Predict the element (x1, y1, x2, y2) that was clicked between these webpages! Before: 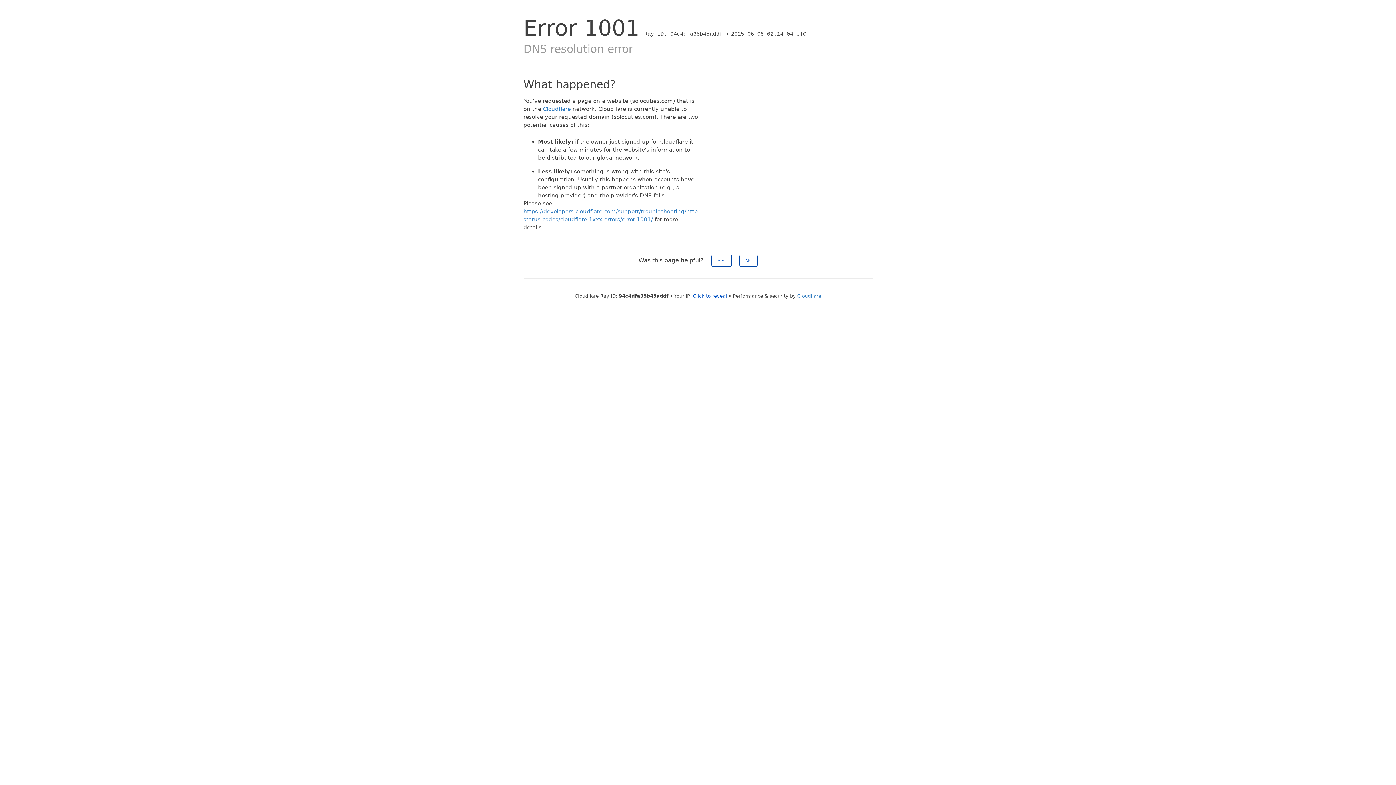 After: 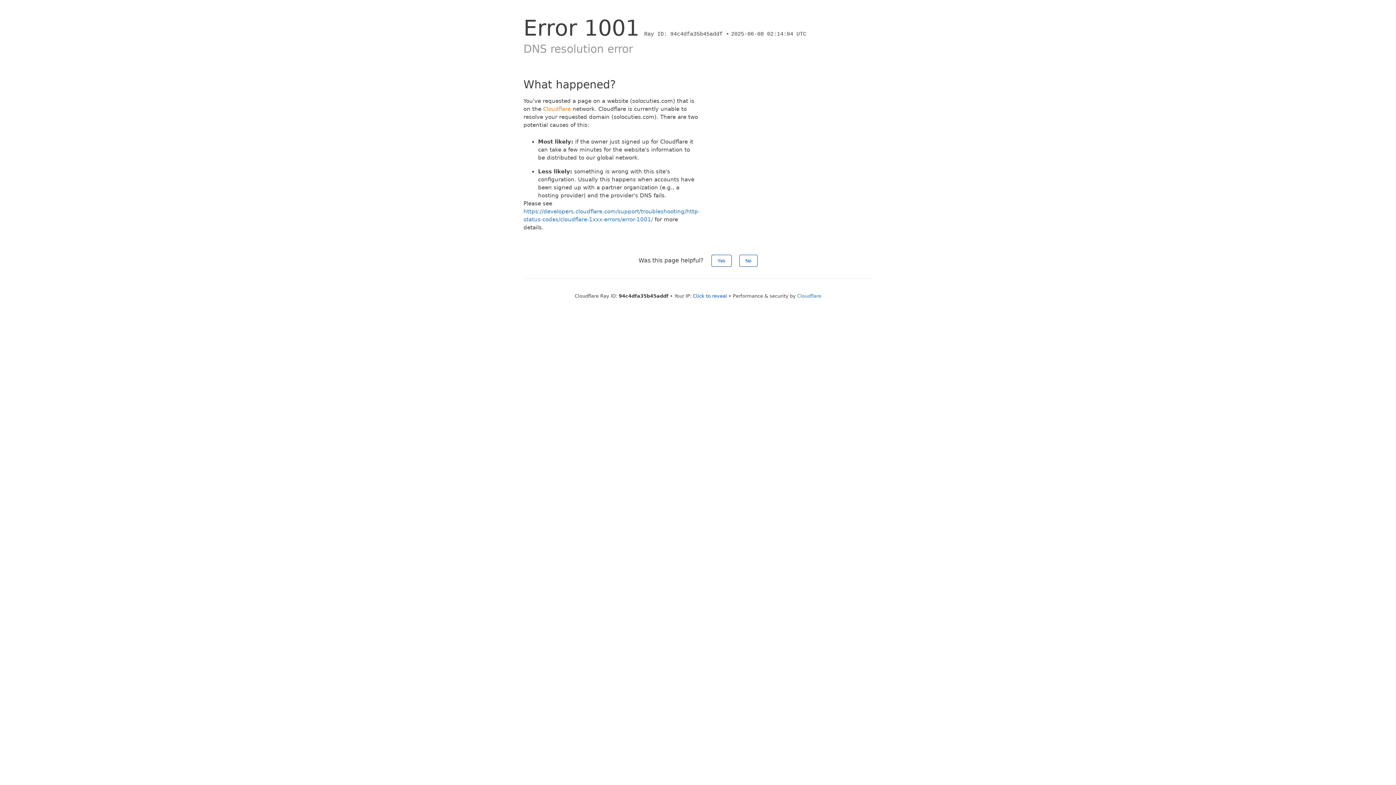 Action: bbox: (543, 105, 570, 112) label: Cloudflare